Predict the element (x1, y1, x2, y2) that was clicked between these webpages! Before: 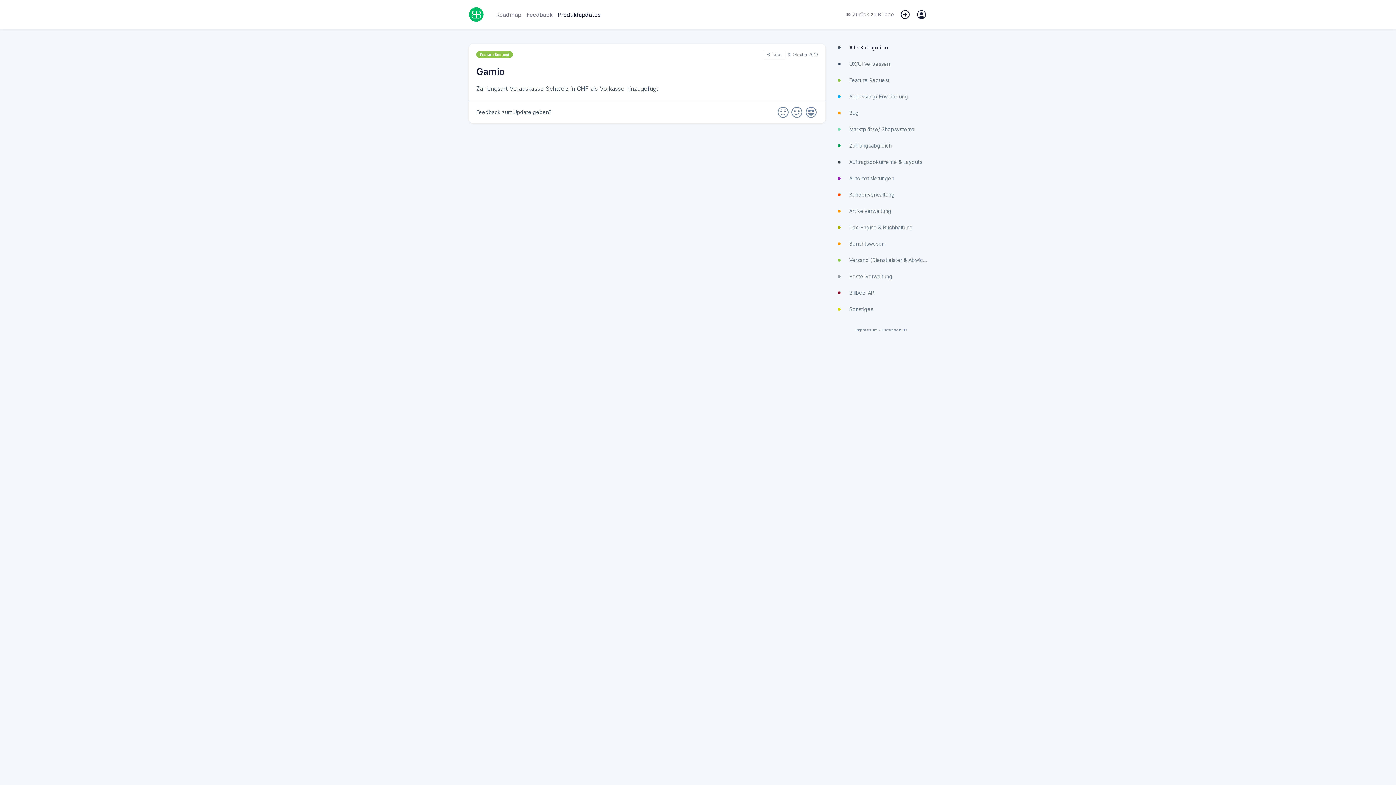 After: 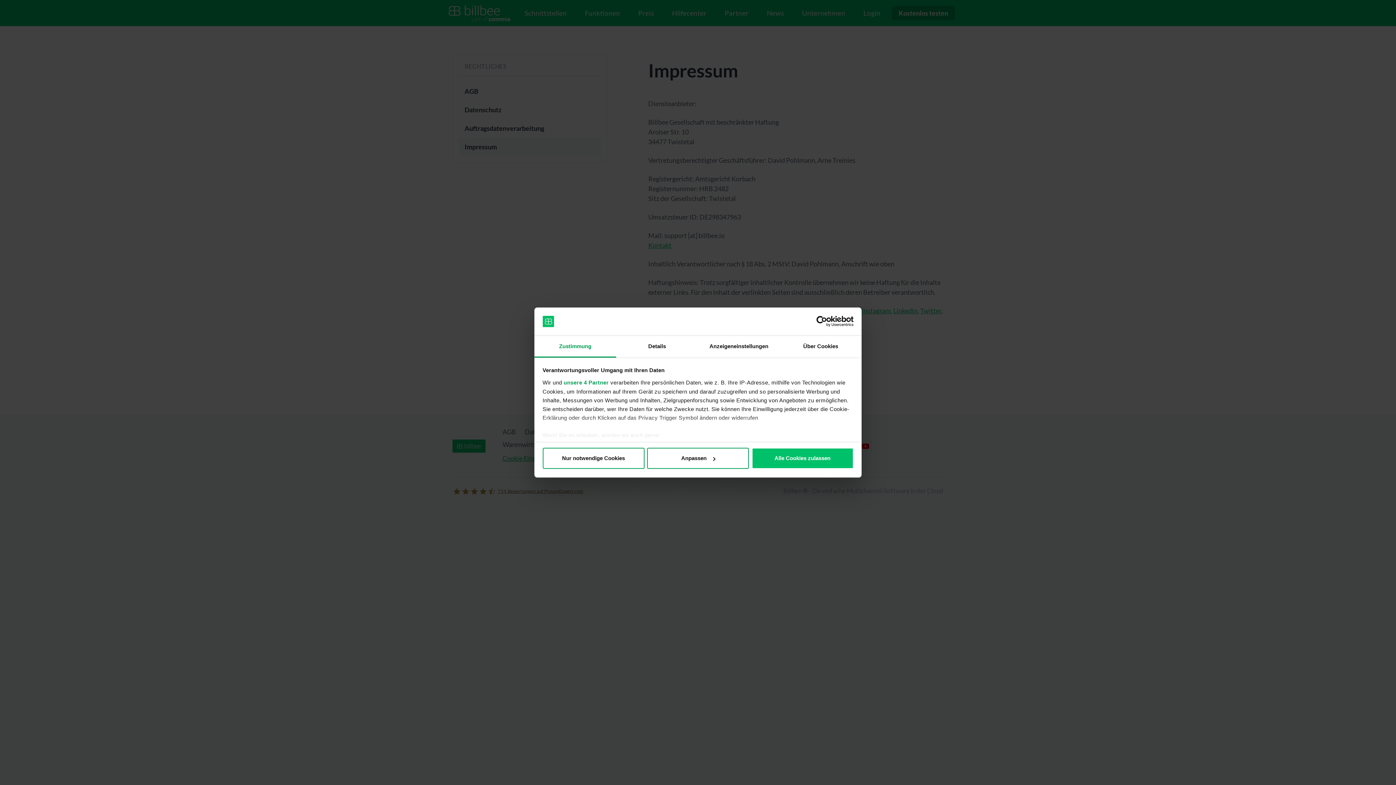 Action: label: Impressum bbox: (855, 328, 877, 332)